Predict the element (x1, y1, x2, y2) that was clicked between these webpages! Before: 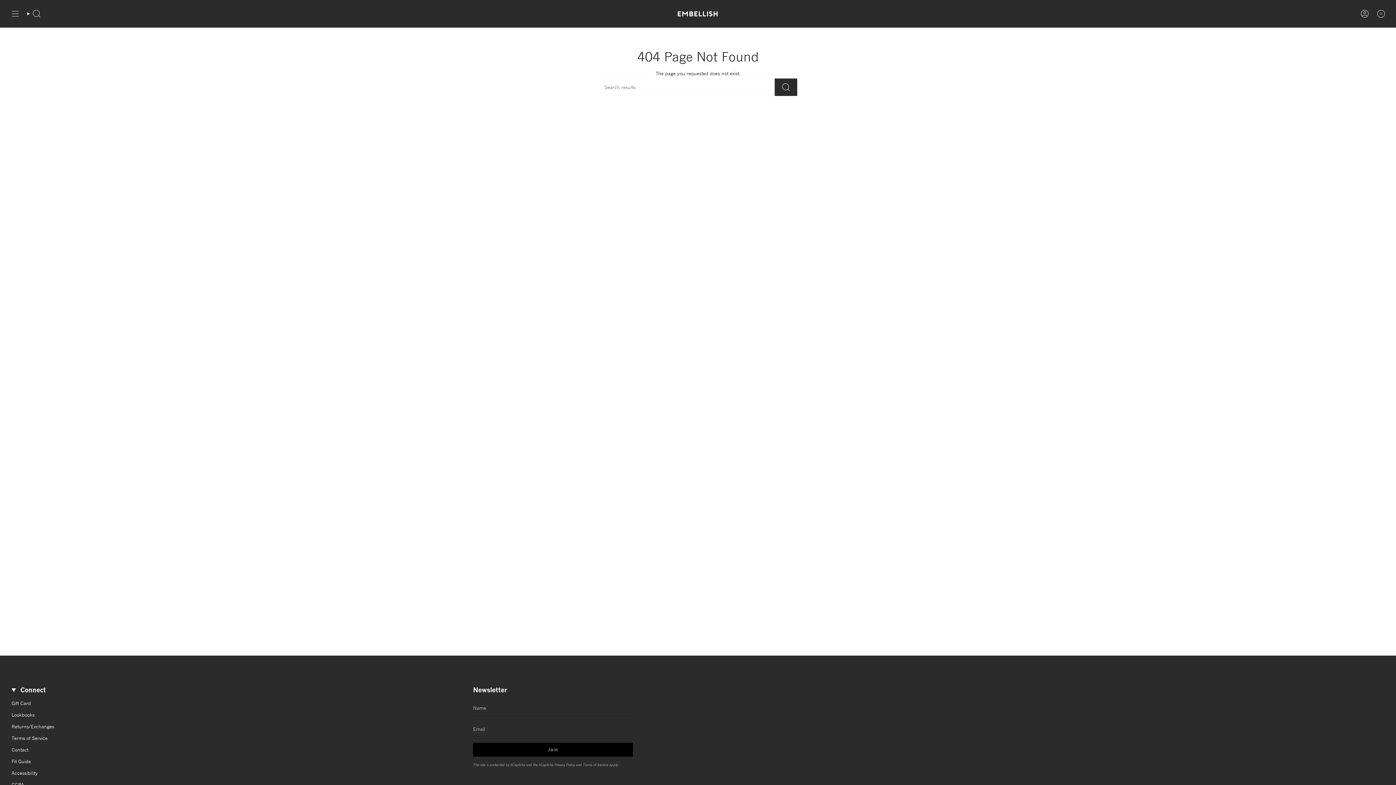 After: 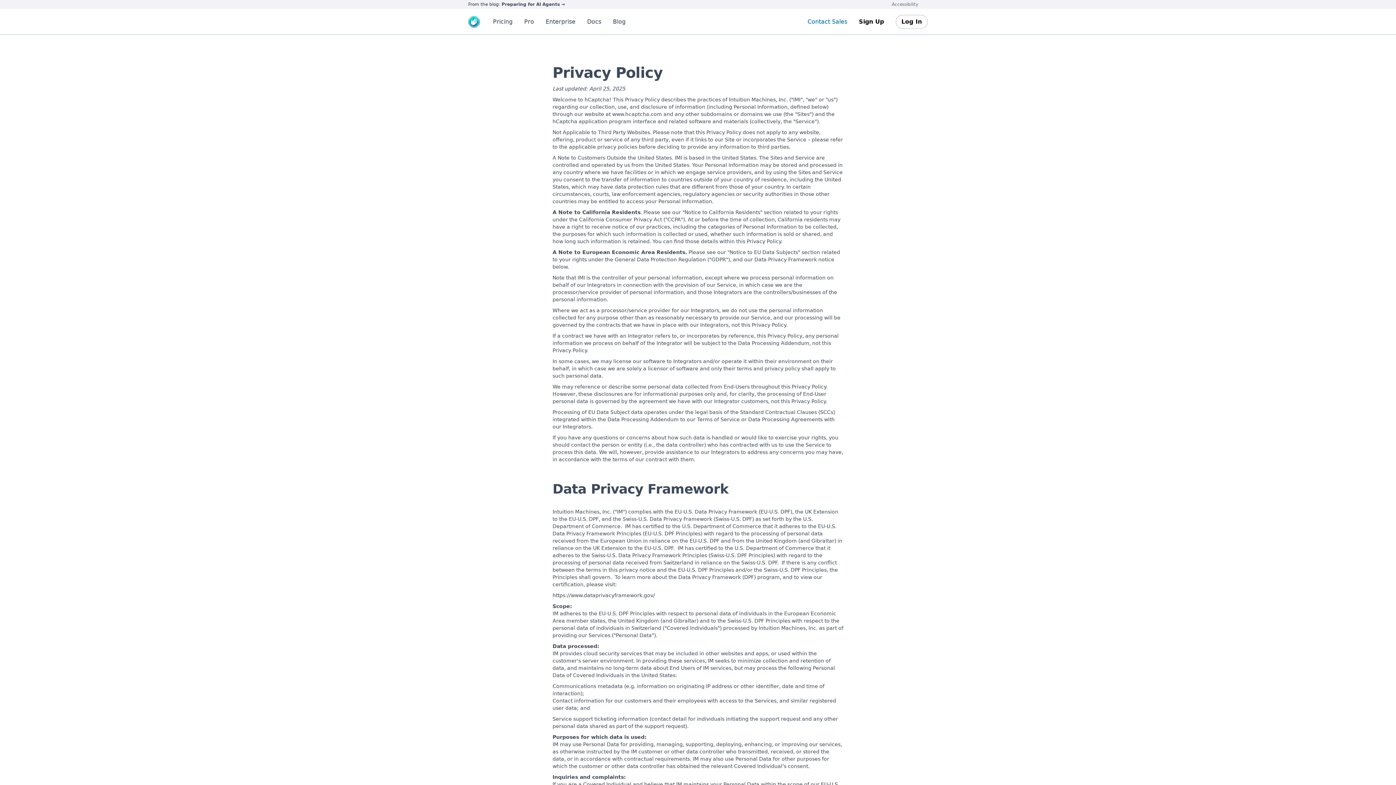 Action: label: Privacy Policy bbox: (554, 762, 575, 767)